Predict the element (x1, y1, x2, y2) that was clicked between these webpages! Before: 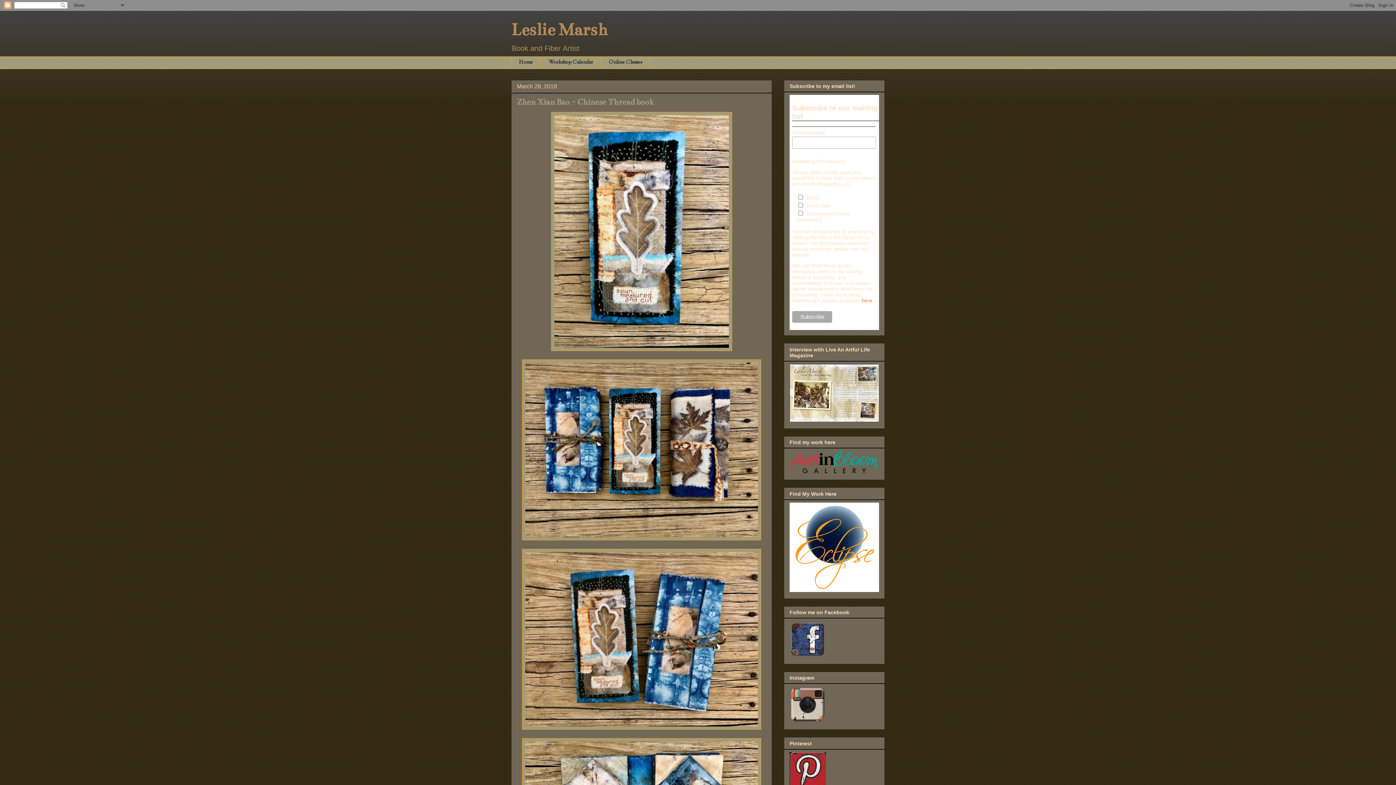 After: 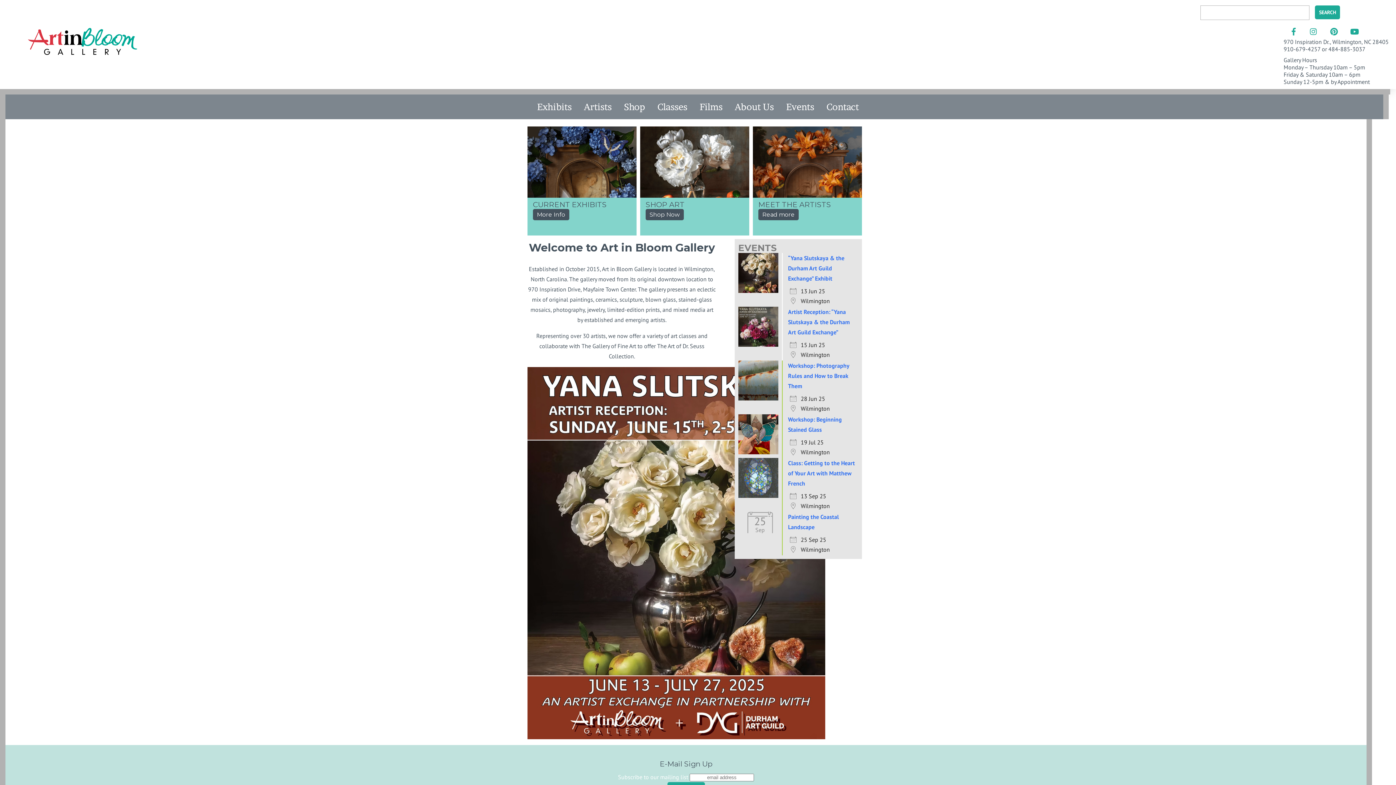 Action: bbox: (789, 468, 879, 474)